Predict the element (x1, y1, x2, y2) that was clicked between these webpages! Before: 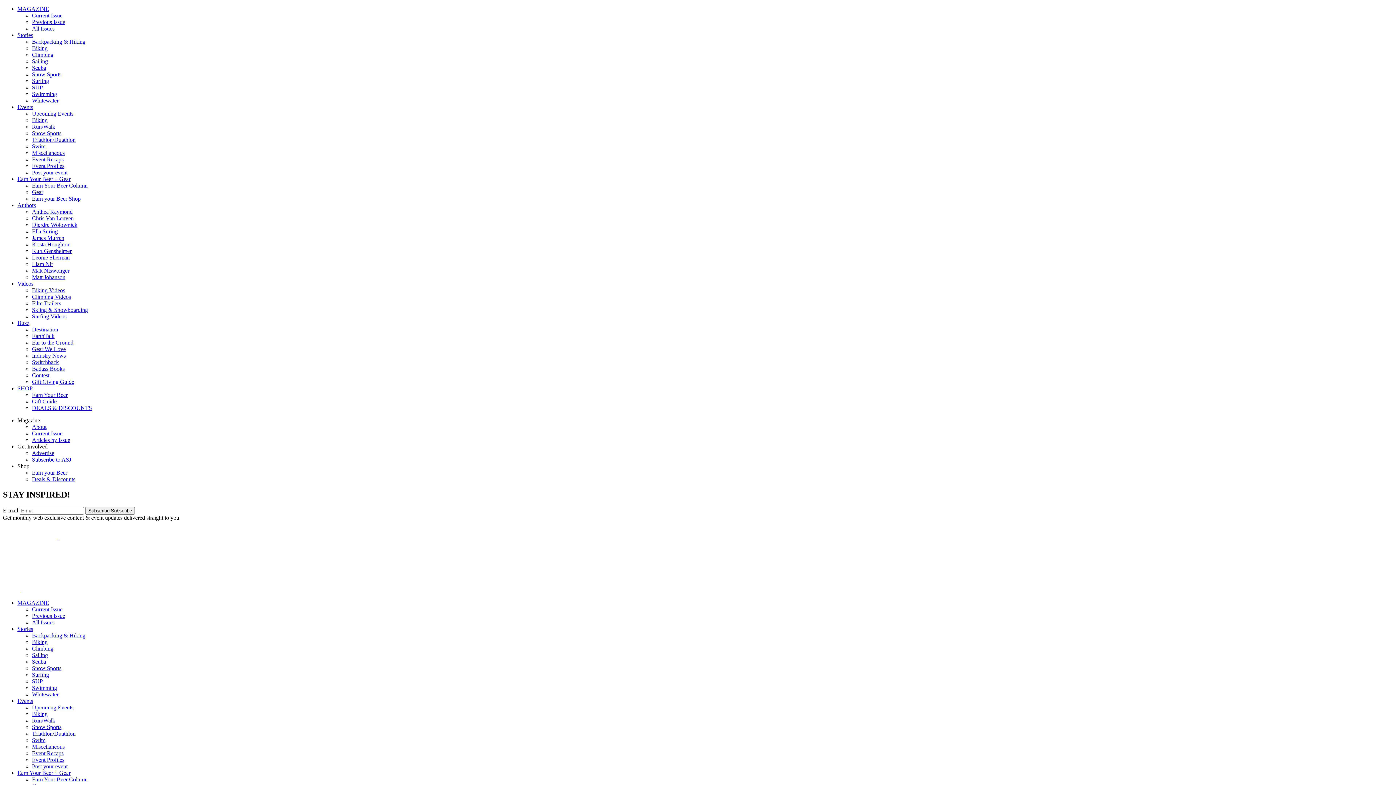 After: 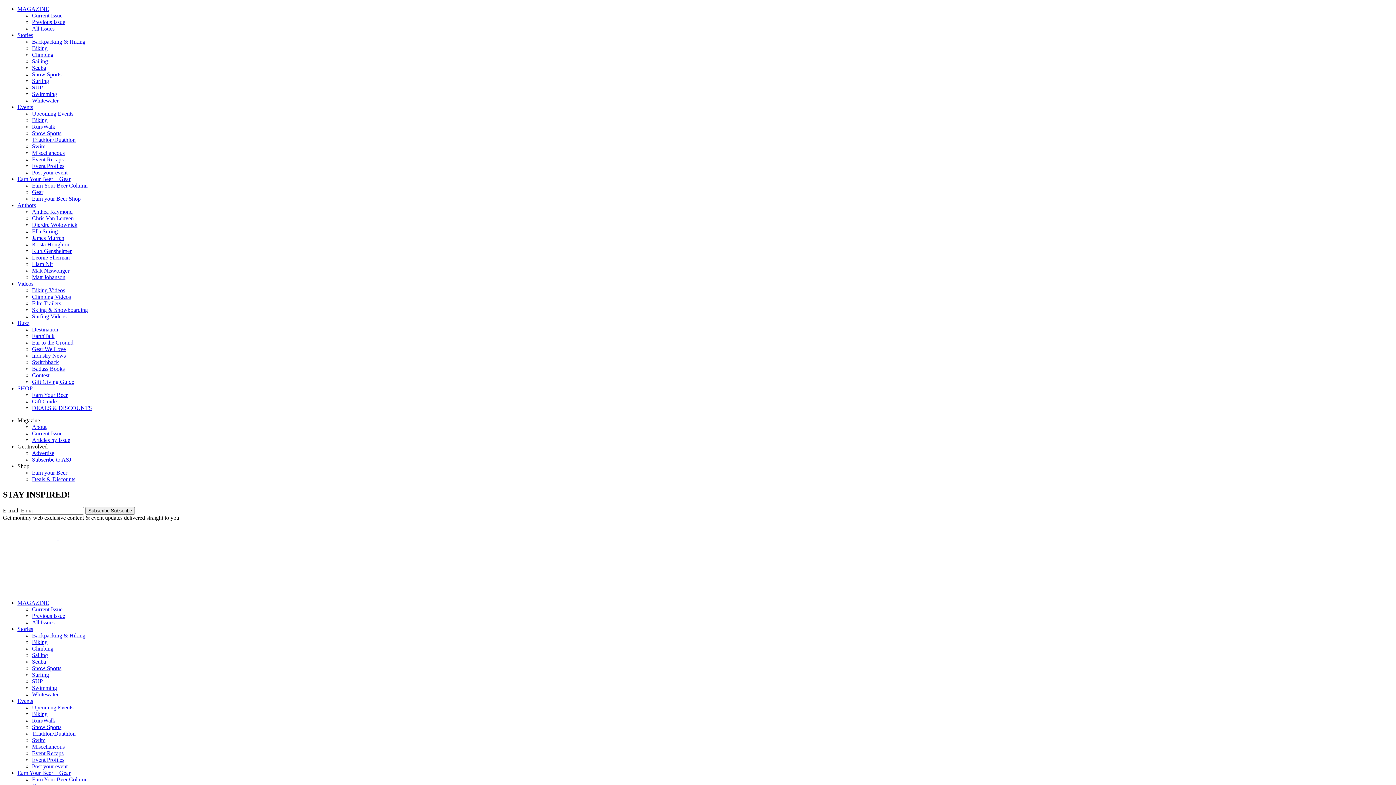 Action: bbox: (32, 750, 63, 756) label: Event Recaps